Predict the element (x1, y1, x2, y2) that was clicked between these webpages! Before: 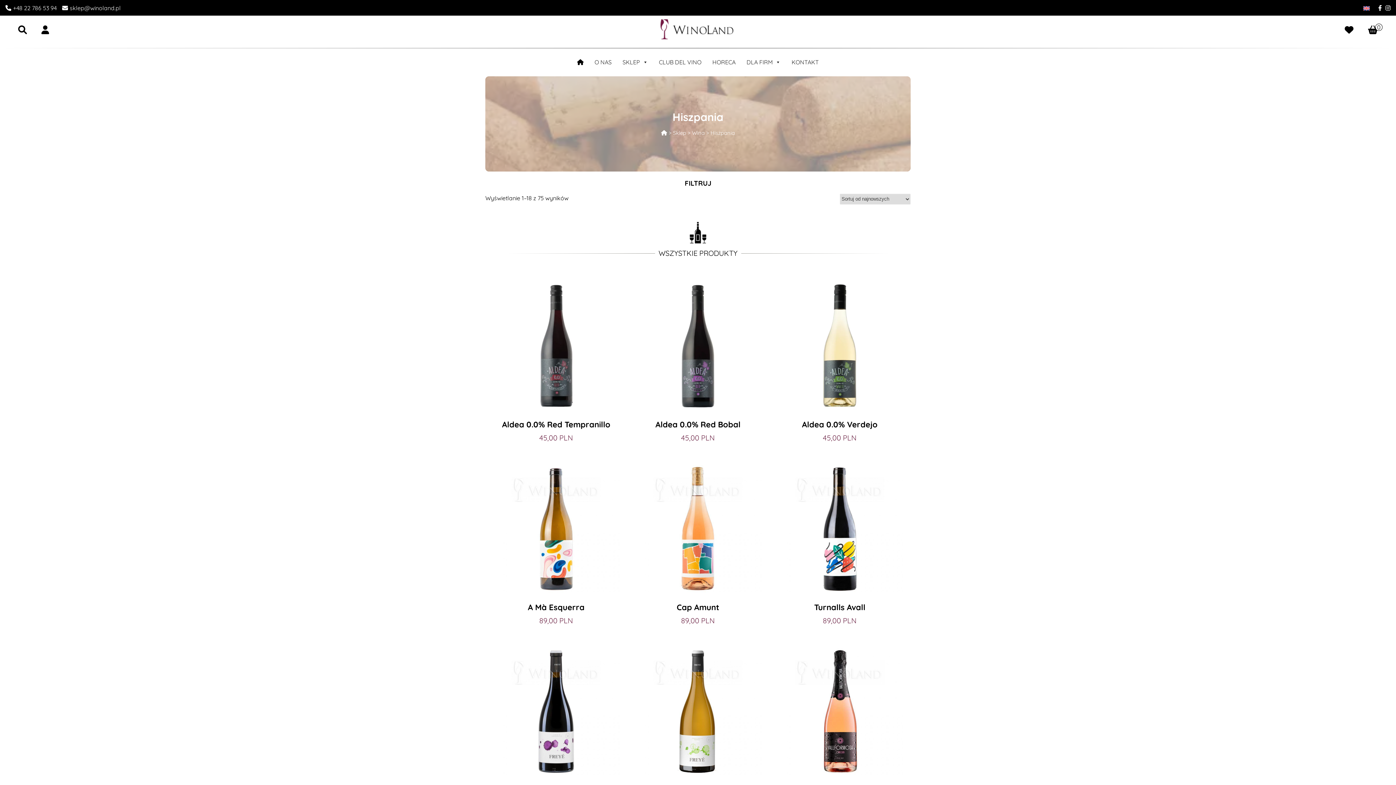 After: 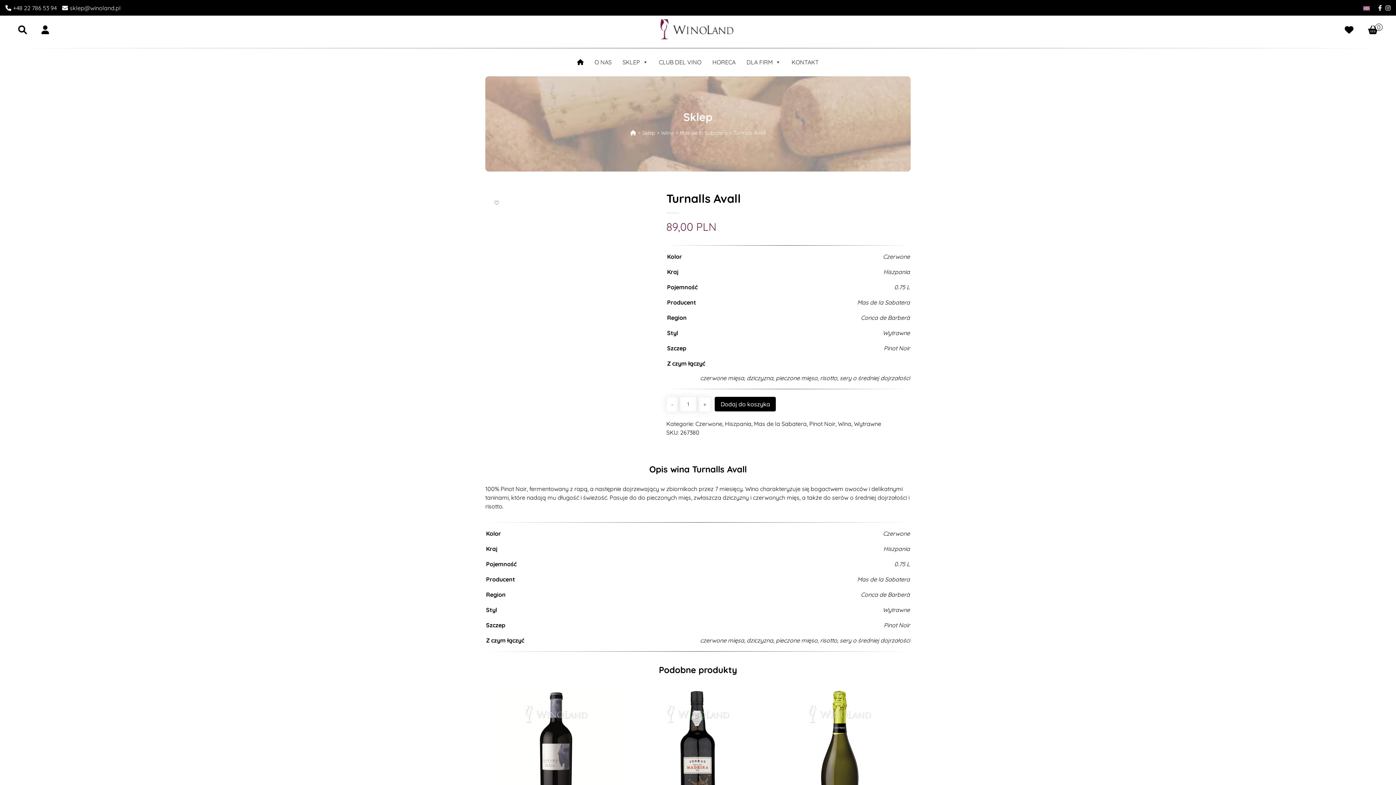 Action: label: 89,00 PLN bbox: (823, 617, 856, 625)